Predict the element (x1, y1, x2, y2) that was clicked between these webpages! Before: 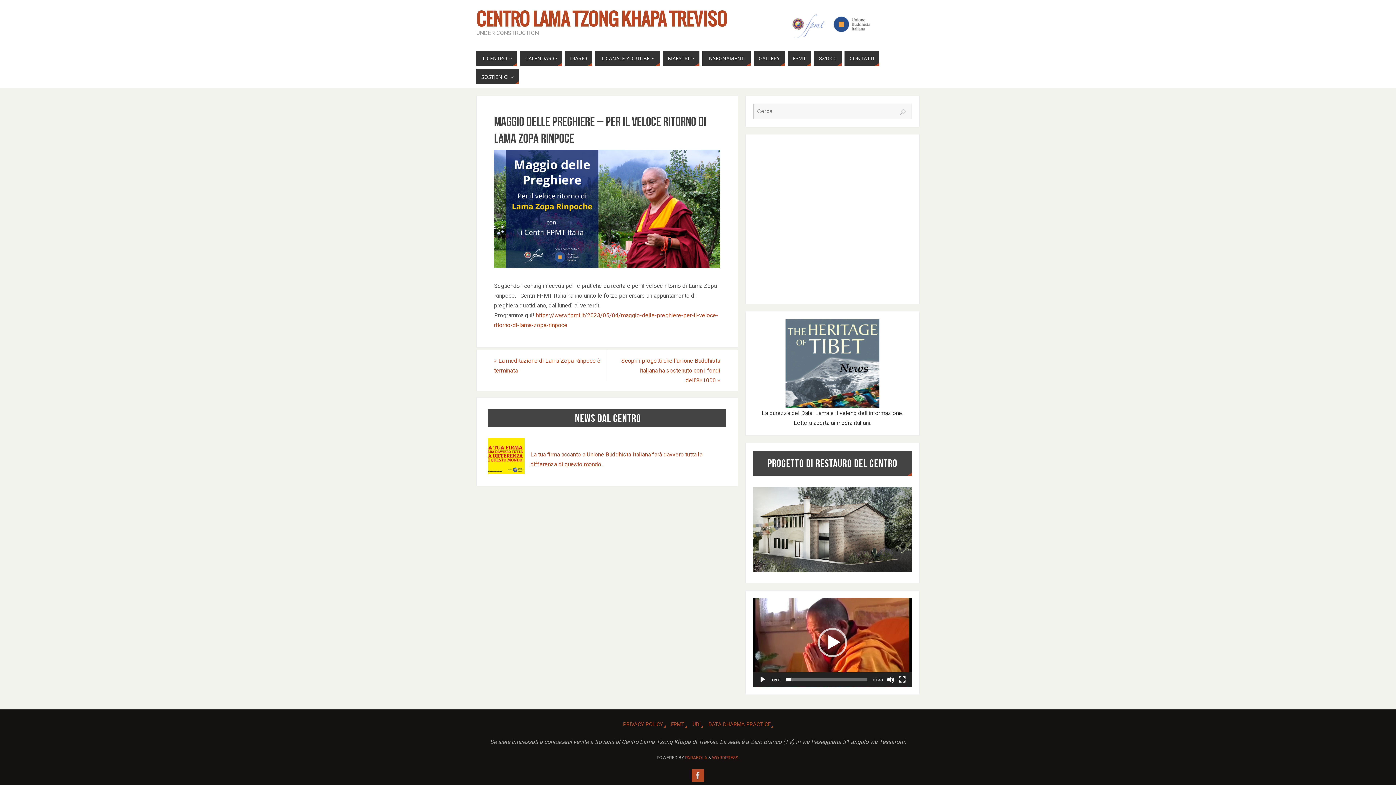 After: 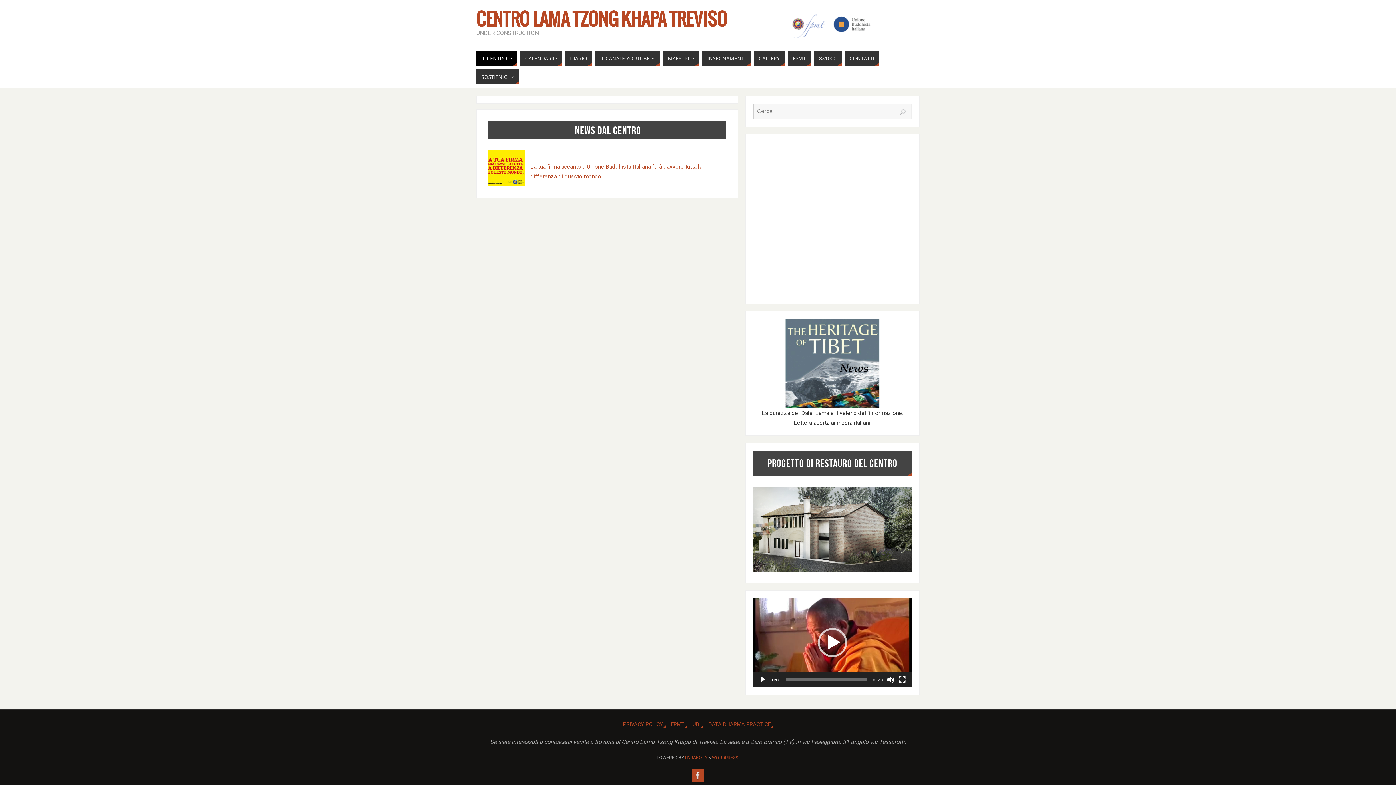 Action: bbox: (476, 50, 517, 65) label: IL CENTRO